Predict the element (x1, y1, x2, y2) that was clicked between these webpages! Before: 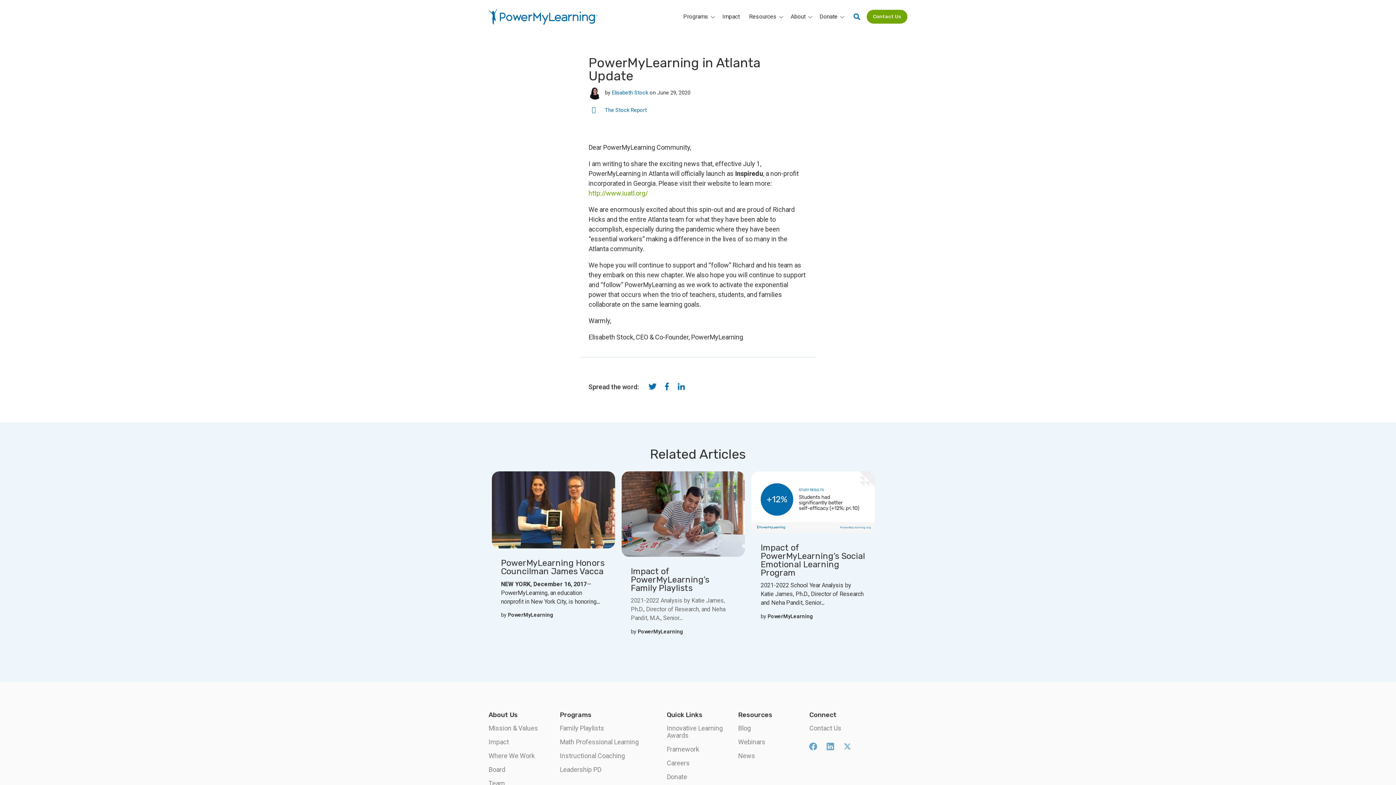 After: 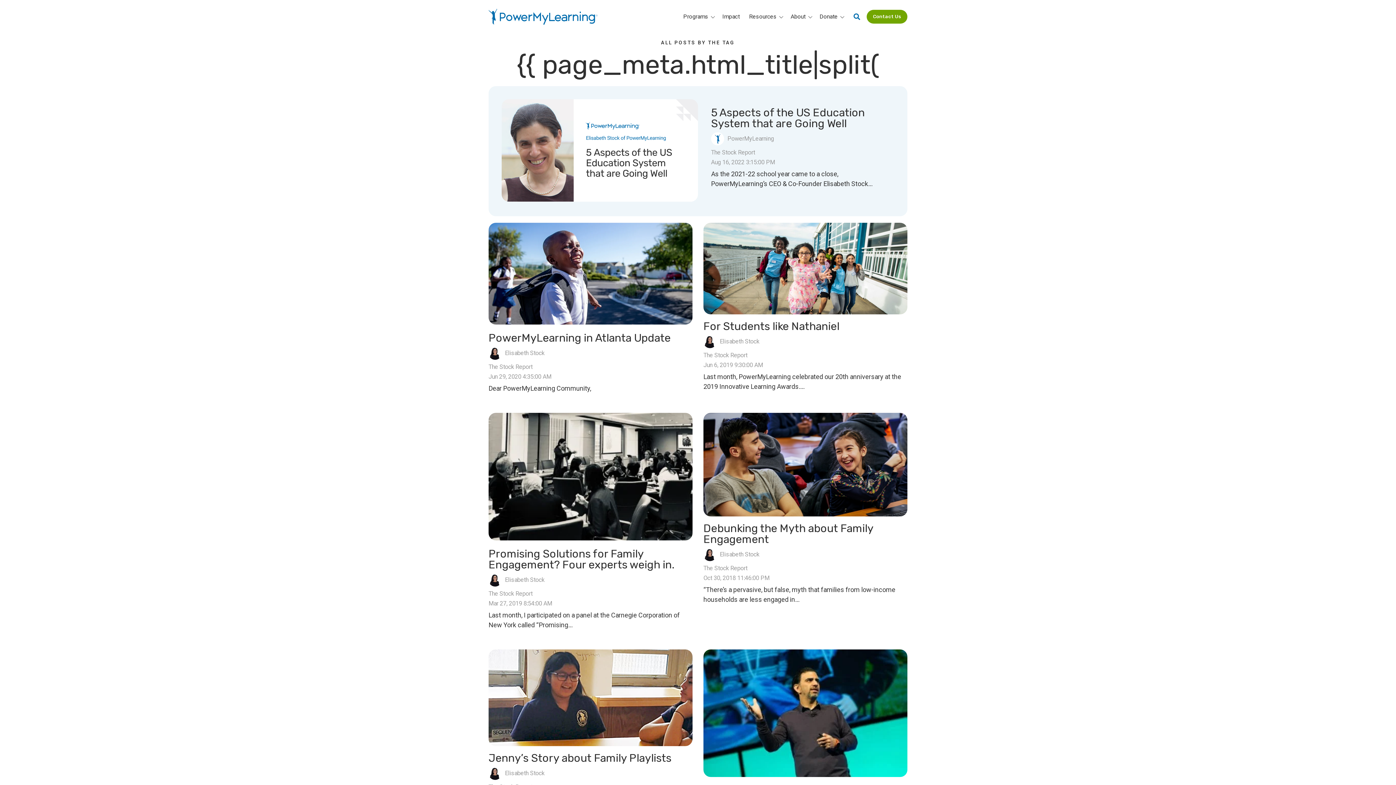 Action: bbox: (605, 107, 646, 113) label: The Stock Report